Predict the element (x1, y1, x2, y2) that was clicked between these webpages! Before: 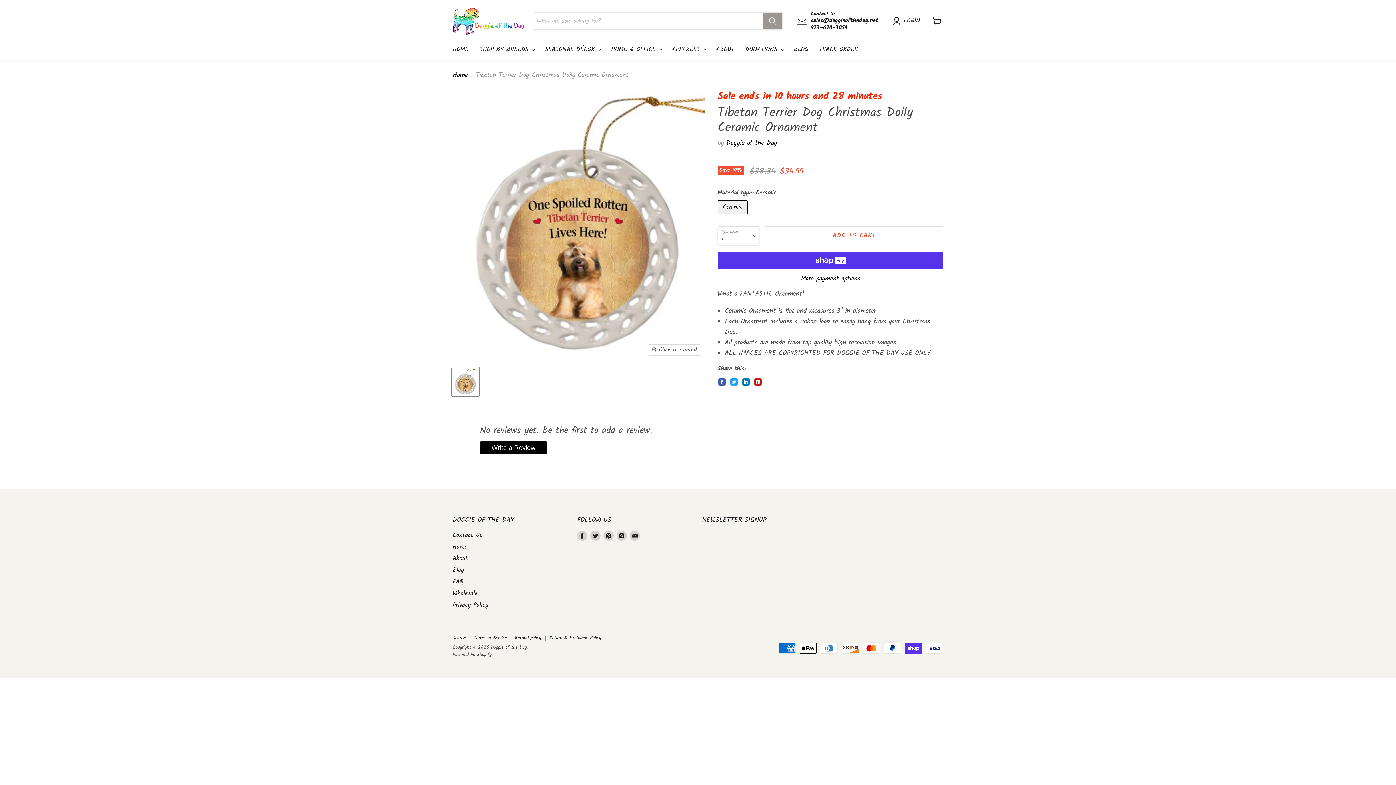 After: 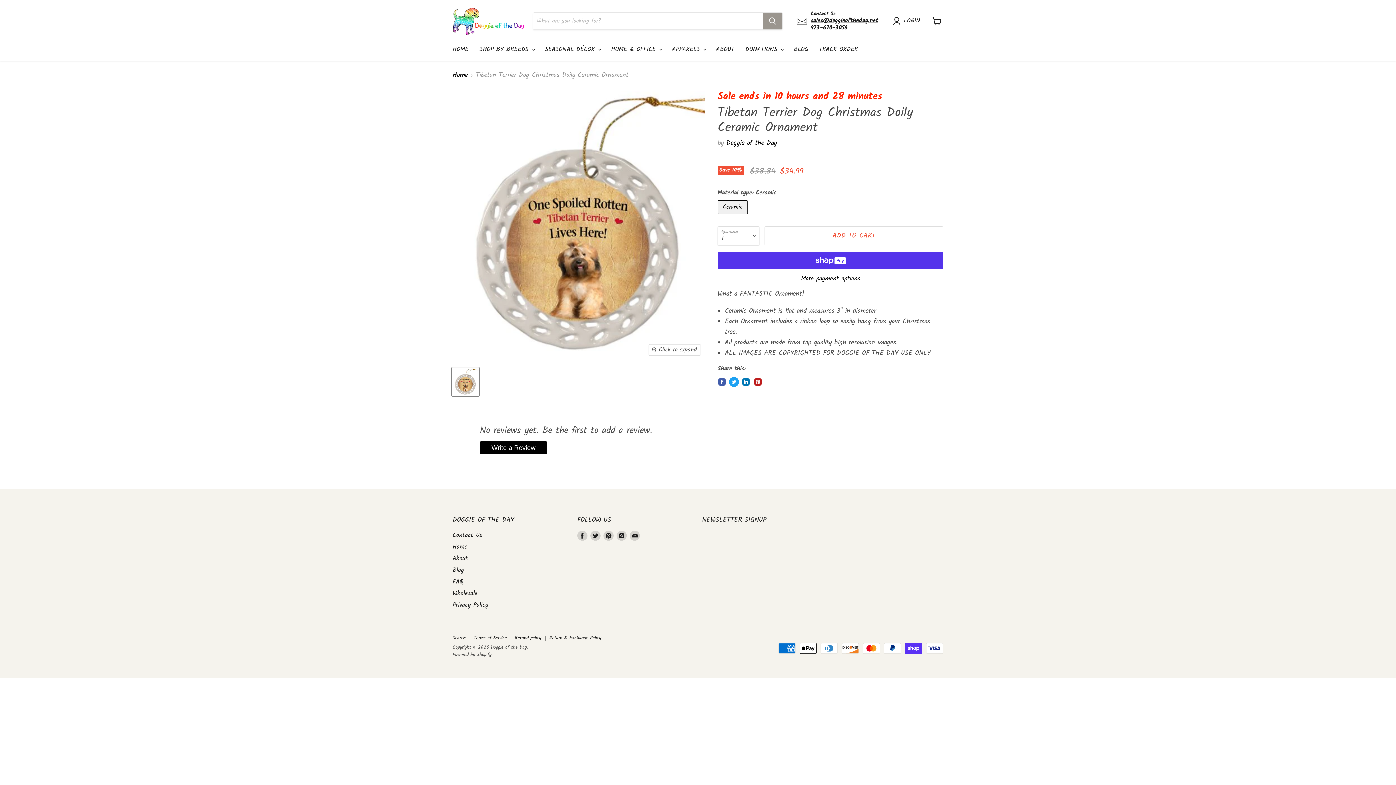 Action: bbox: (729, 377, 738, 386) label: Tweet on Twitter